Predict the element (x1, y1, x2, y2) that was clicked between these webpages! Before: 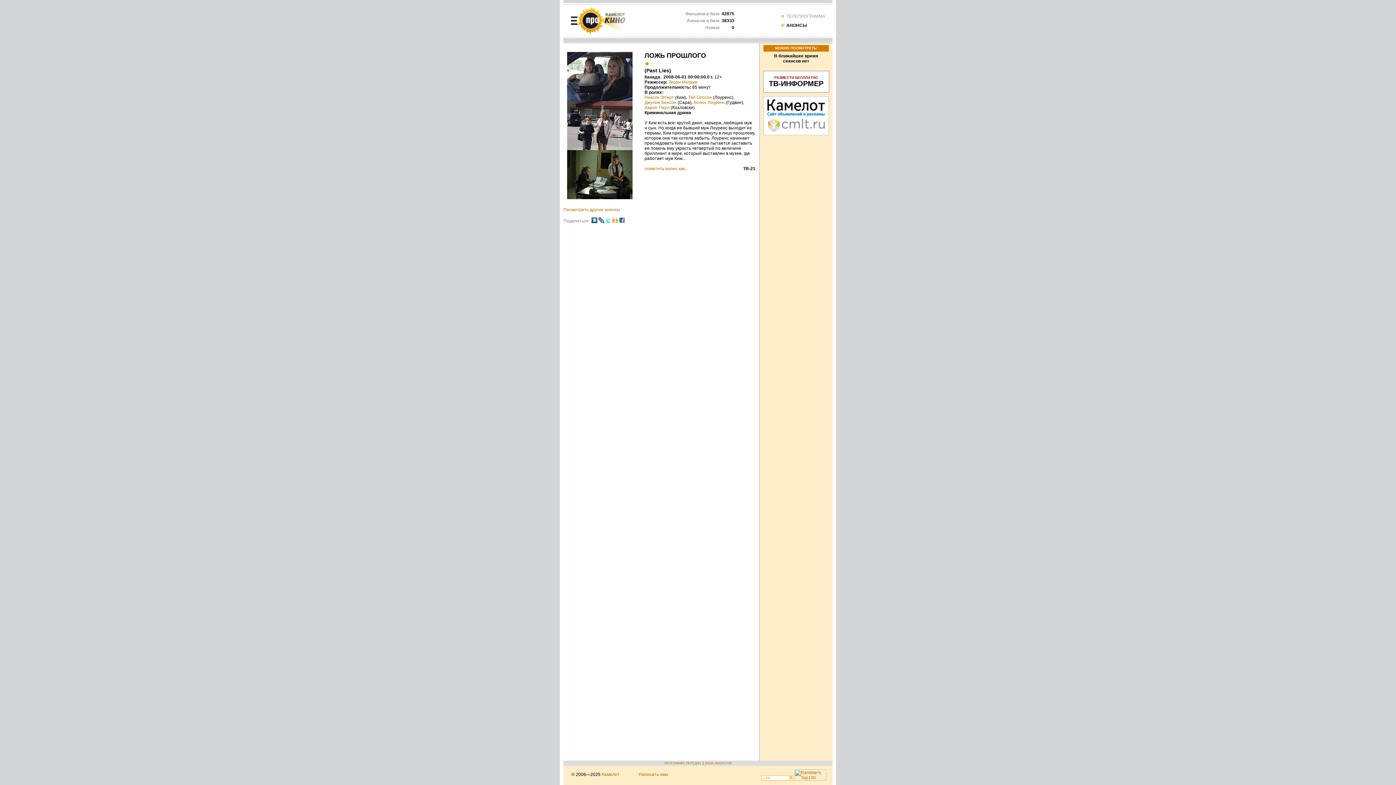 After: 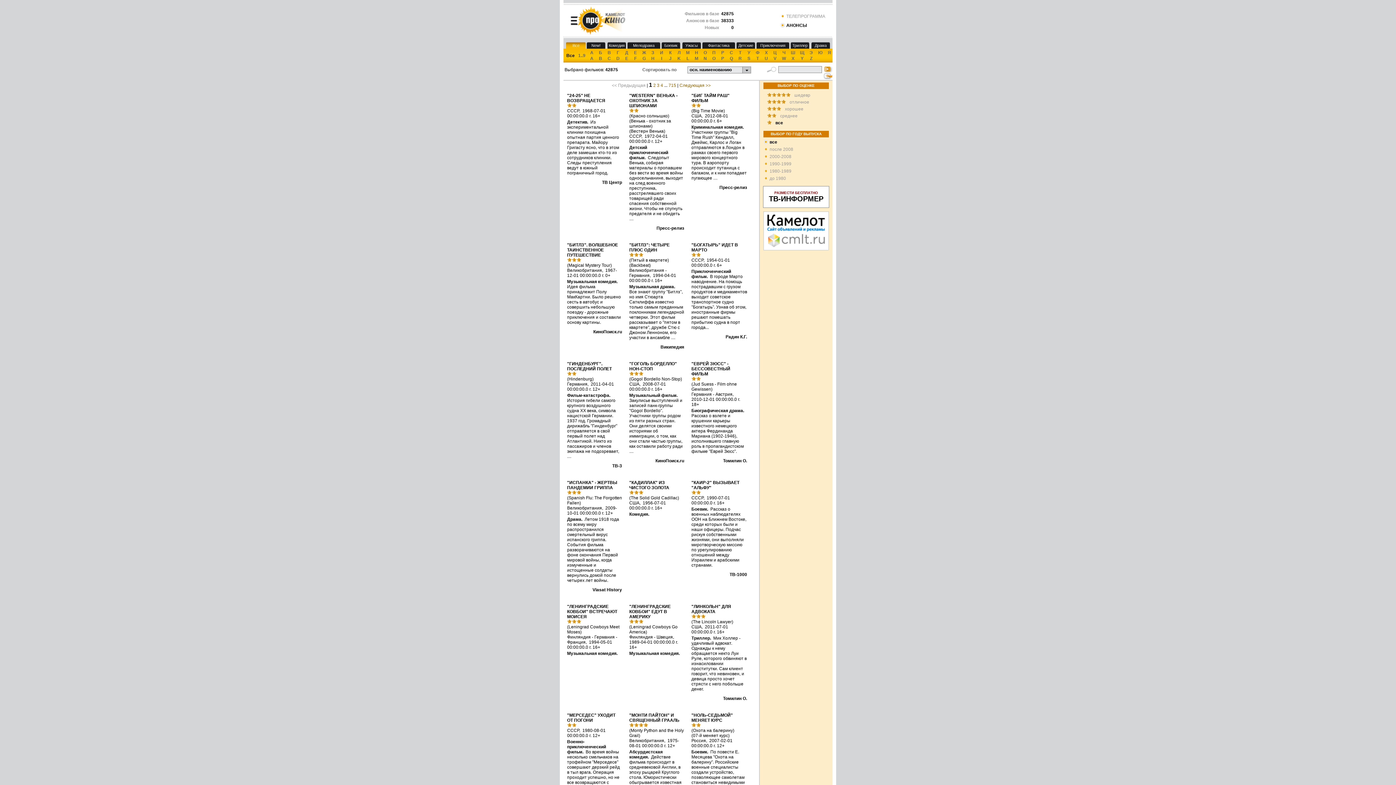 Action: bbox: (704, 761, 732, 766) label: БАЗА АНОНСОВ